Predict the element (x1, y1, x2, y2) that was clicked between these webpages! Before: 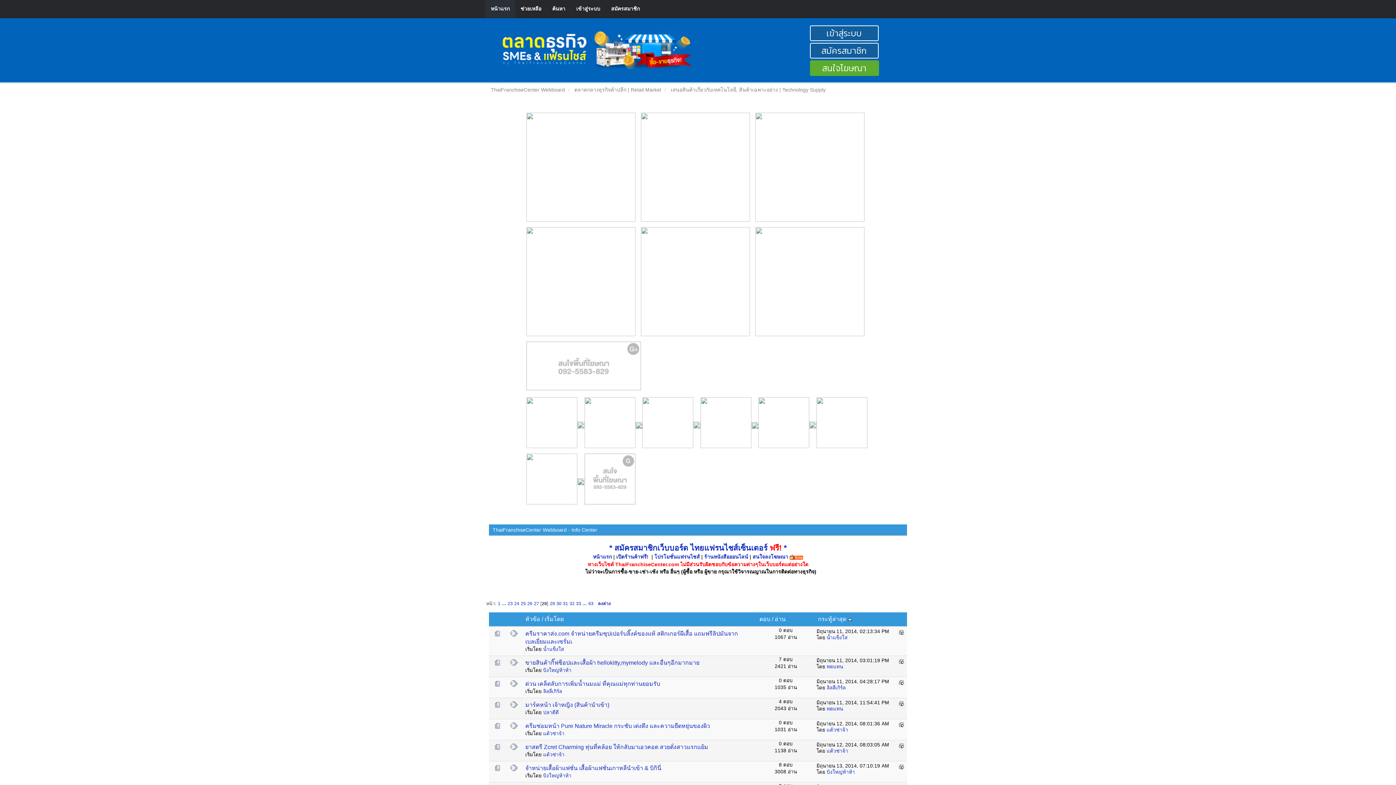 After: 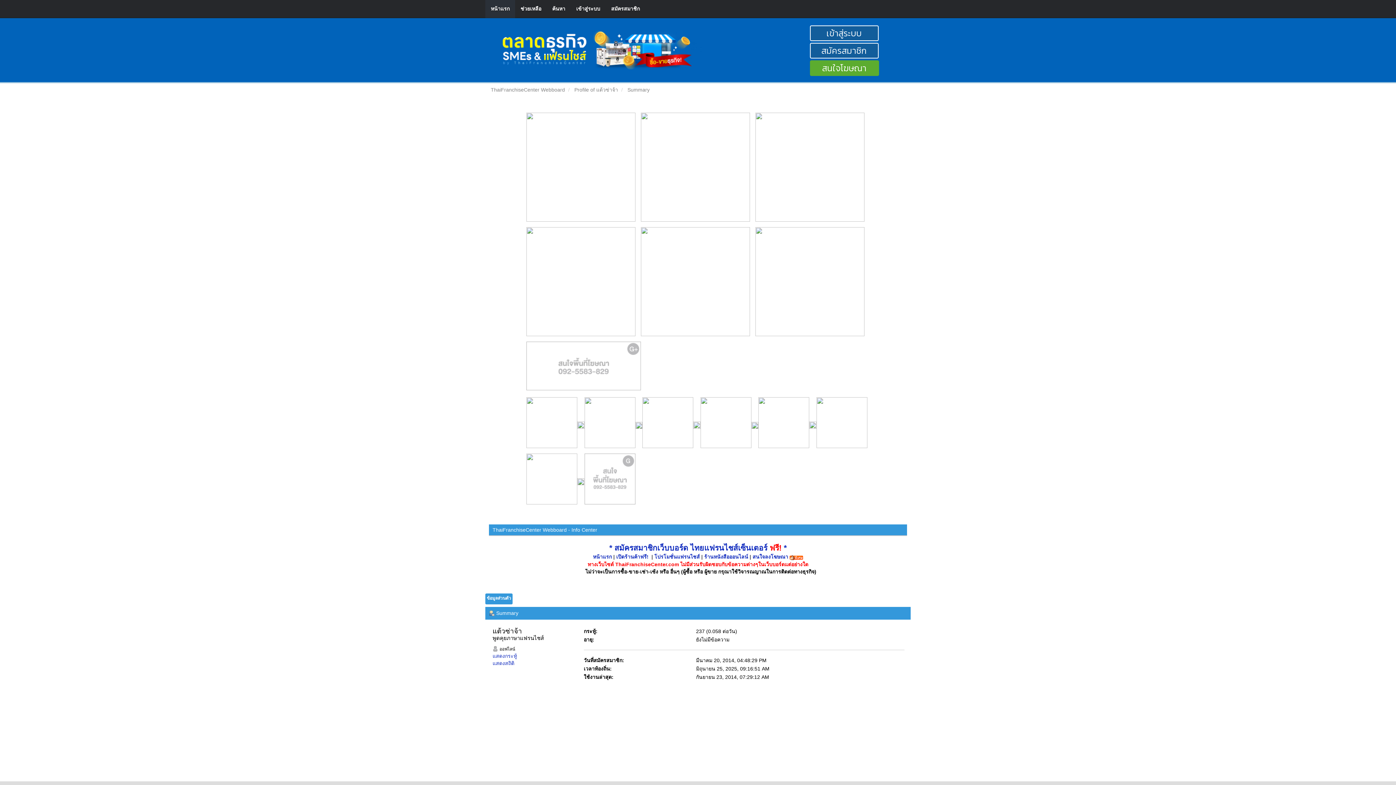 Action: label: แต้วซ่าจ้า bbox: (826, 748, 848, 754)